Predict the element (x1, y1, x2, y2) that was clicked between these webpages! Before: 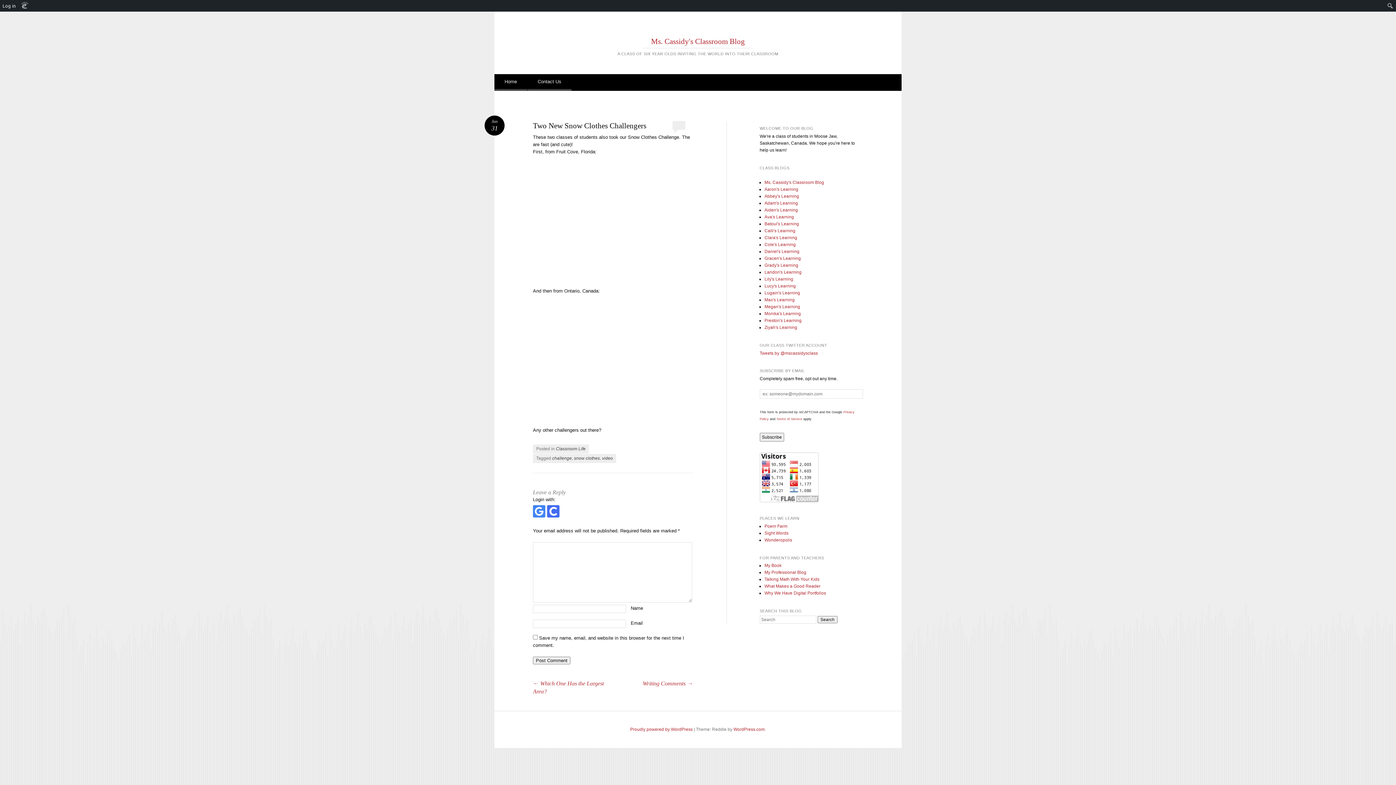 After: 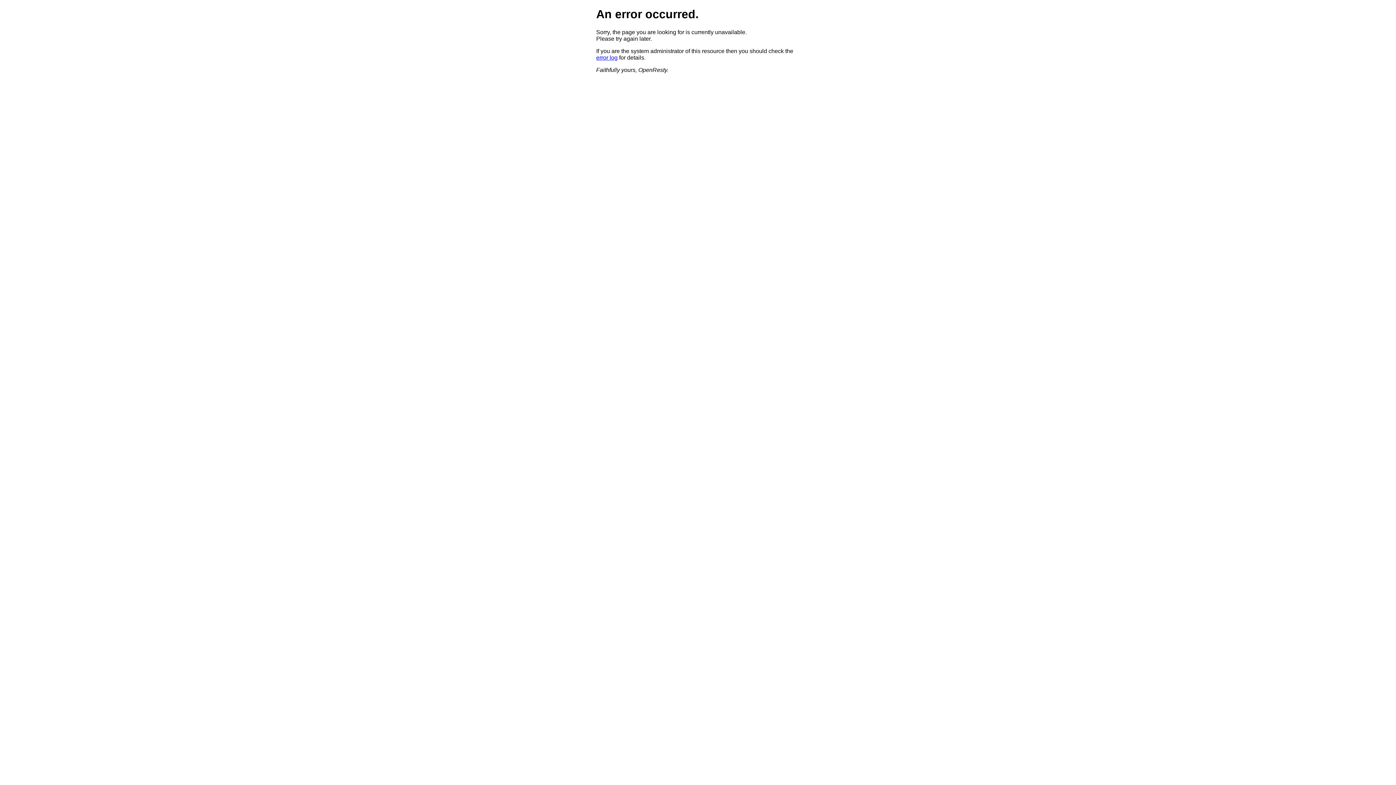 Action: label: Ms. Cassidy's Classroom Blog bbox: (764, 180, 824, 185)